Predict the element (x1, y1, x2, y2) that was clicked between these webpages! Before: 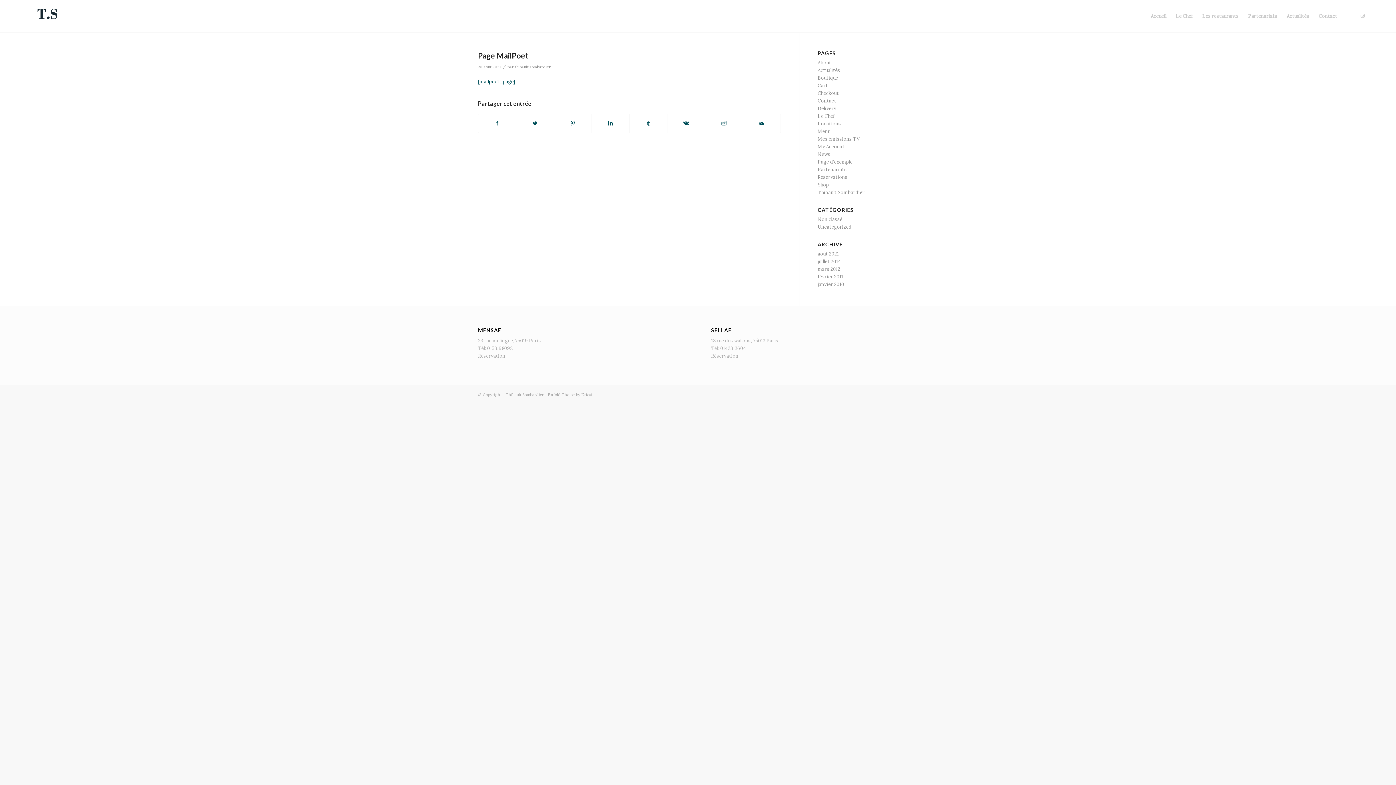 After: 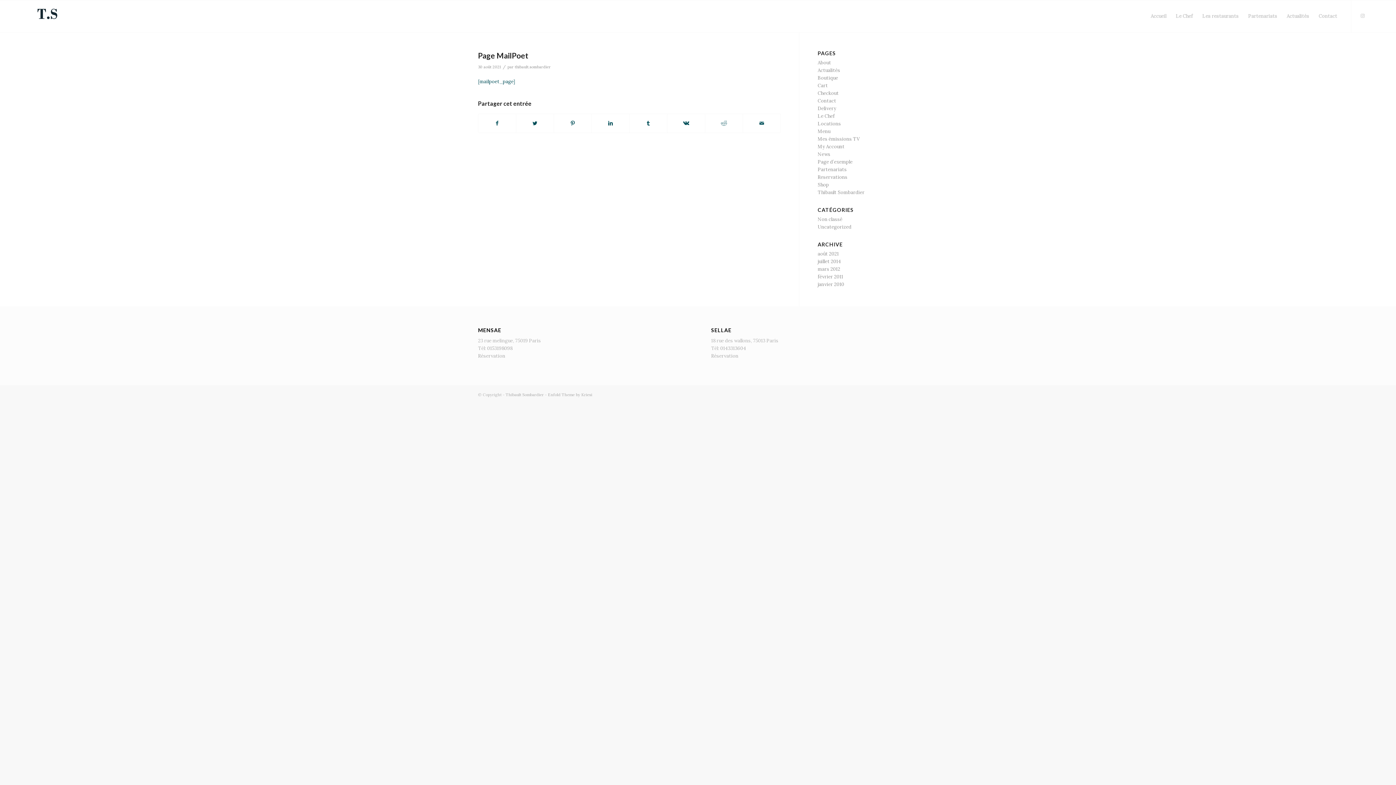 Action: label: Page MailPoet bbox: (478, 50, 528, 60)